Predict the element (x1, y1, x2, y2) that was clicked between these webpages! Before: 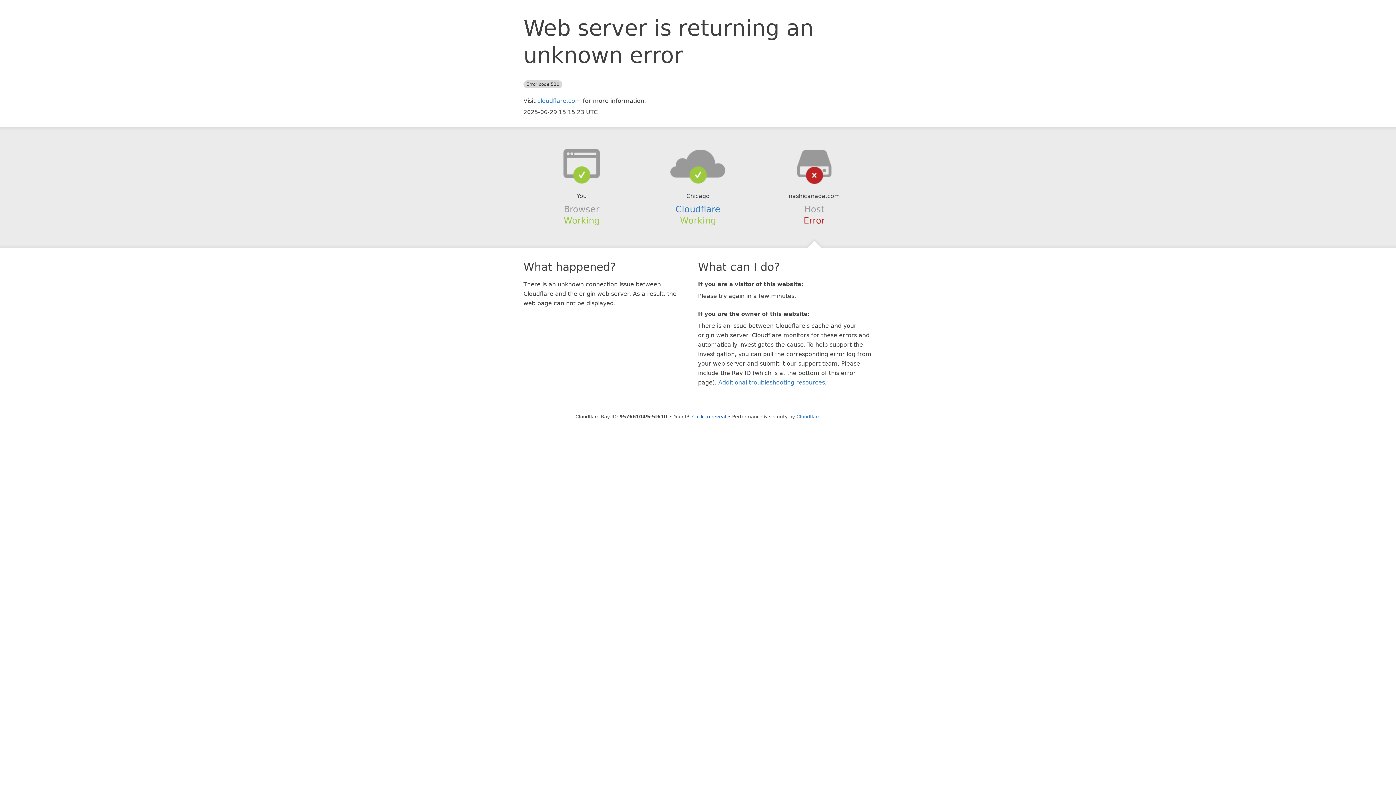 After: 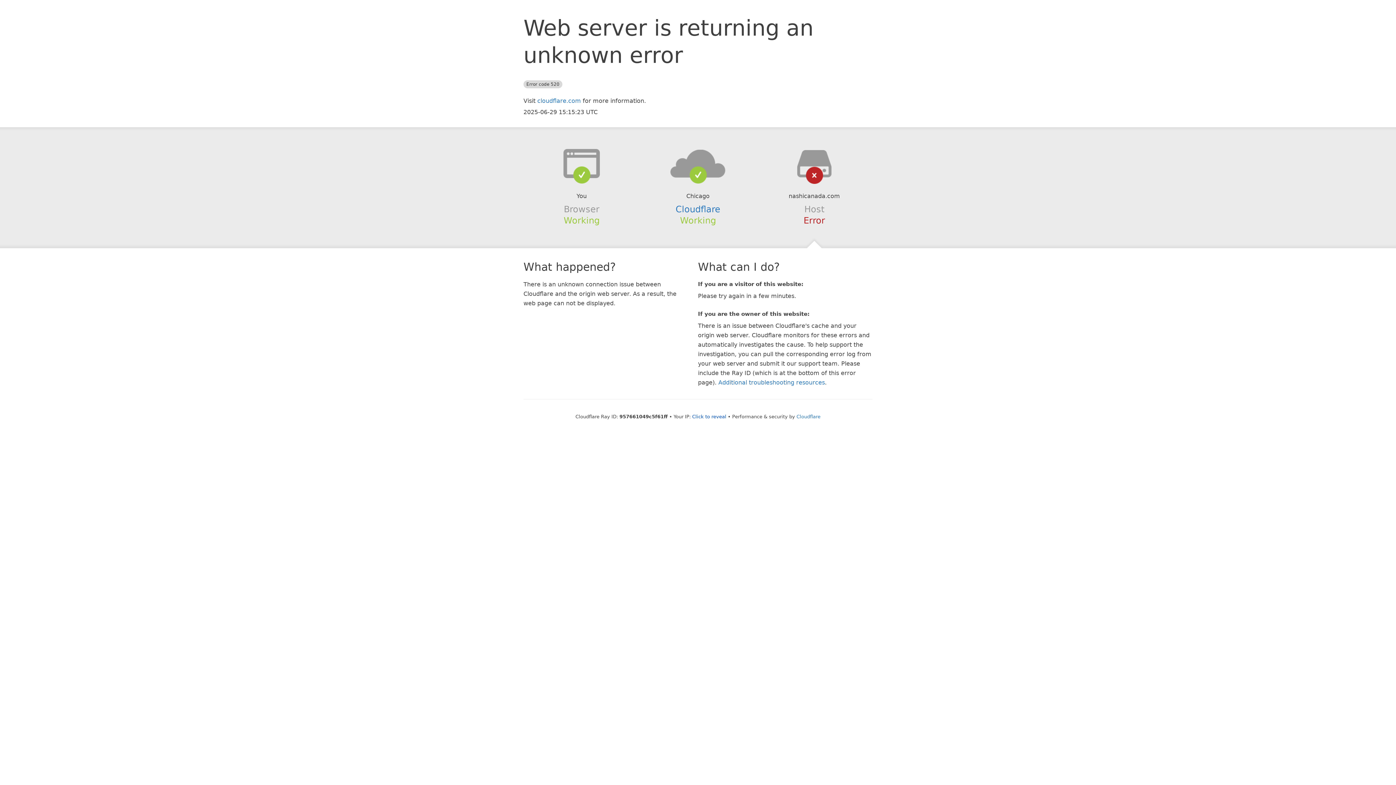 Action: bbox: (639, 148, 756, 178)